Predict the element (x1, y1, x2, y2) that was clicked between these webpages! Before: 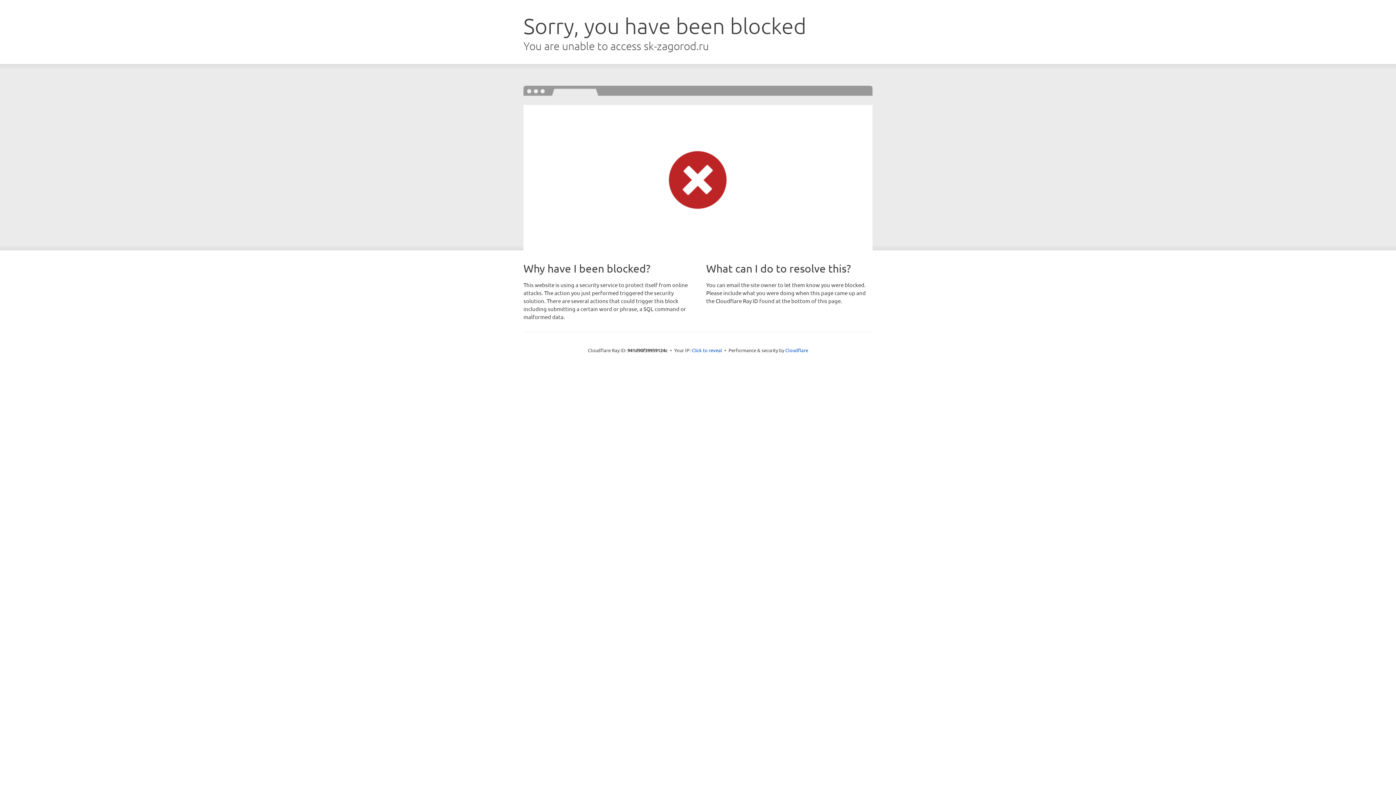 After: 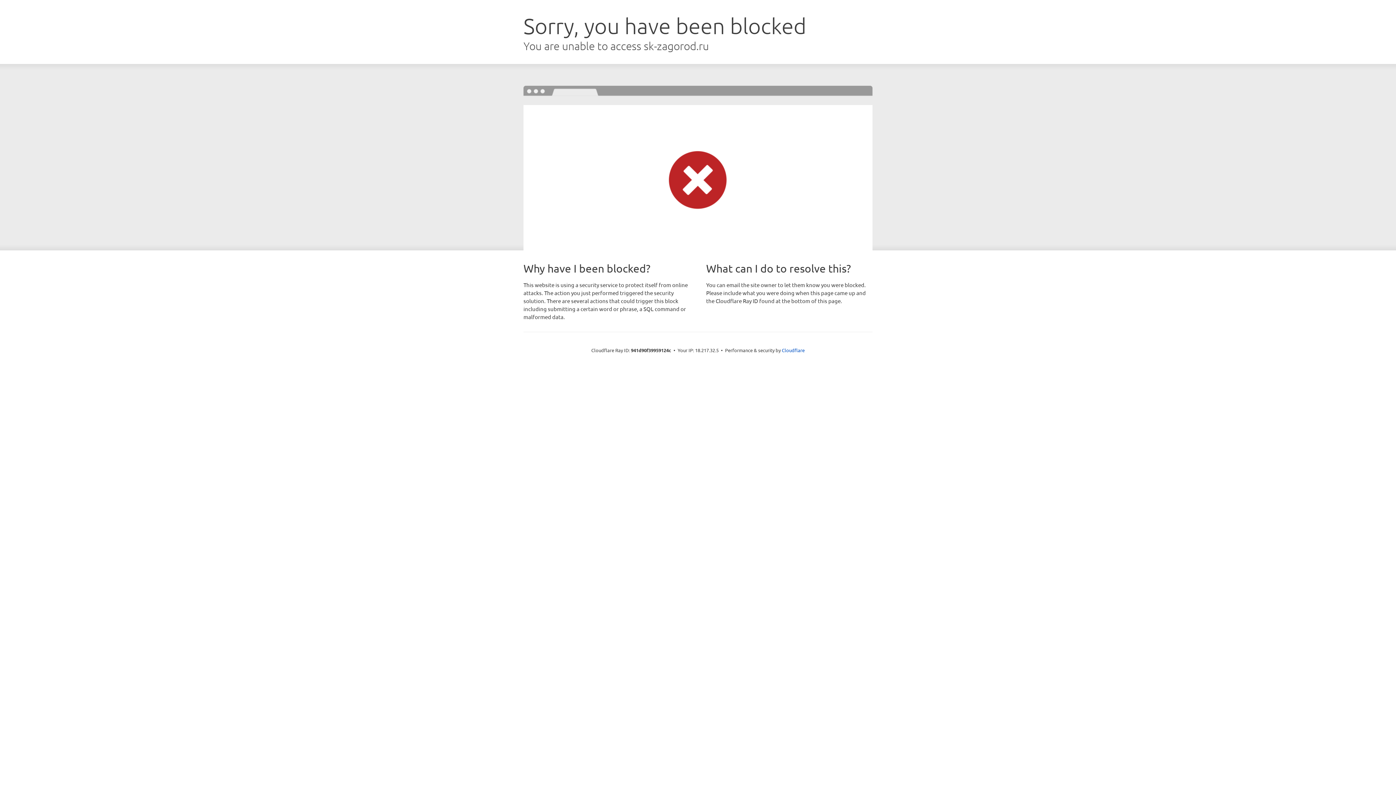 Action: bbox: (691, 346, 722, 353) label: Click to reveal